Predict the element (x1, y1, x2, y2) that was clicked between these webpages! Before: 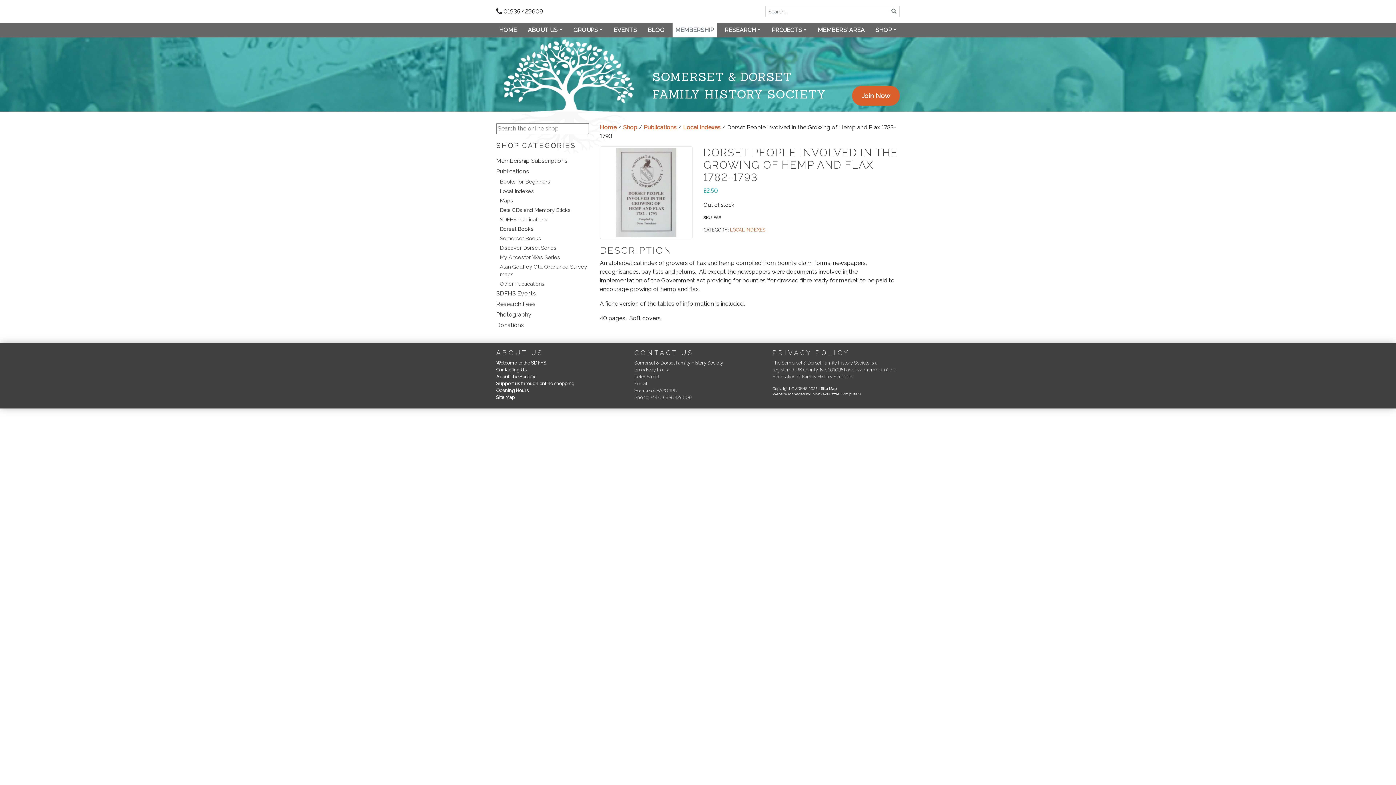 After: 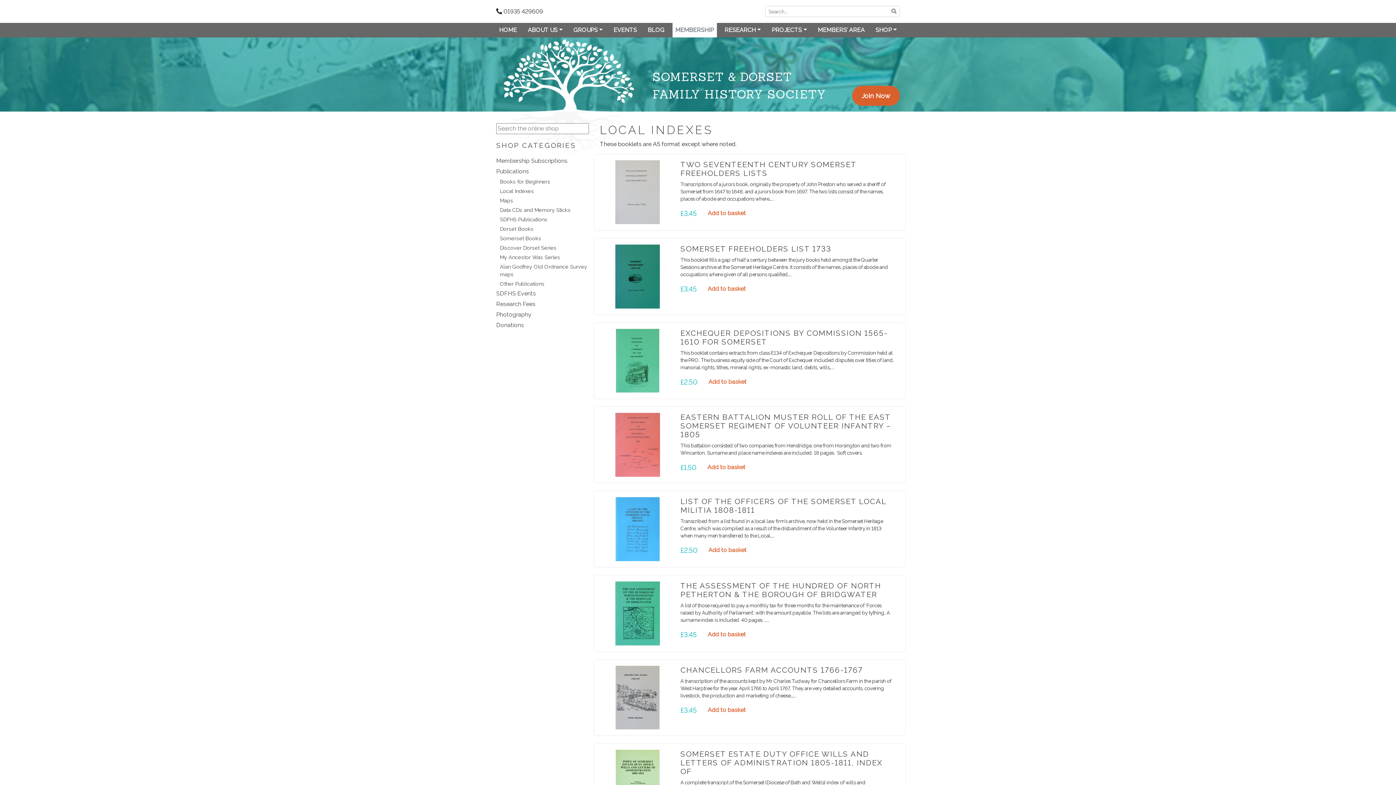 Action: bbox: (683, 124, 720, 130) label: Local Indexes